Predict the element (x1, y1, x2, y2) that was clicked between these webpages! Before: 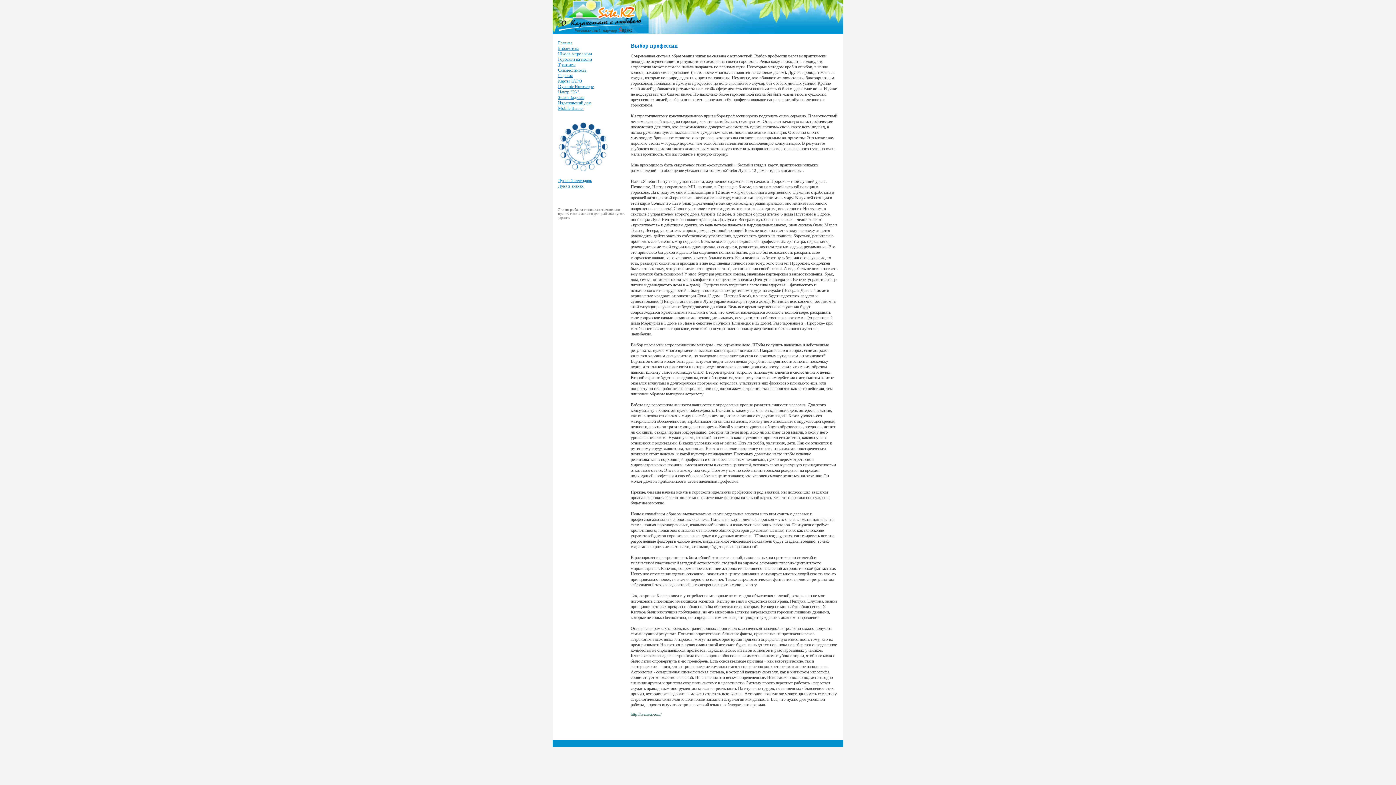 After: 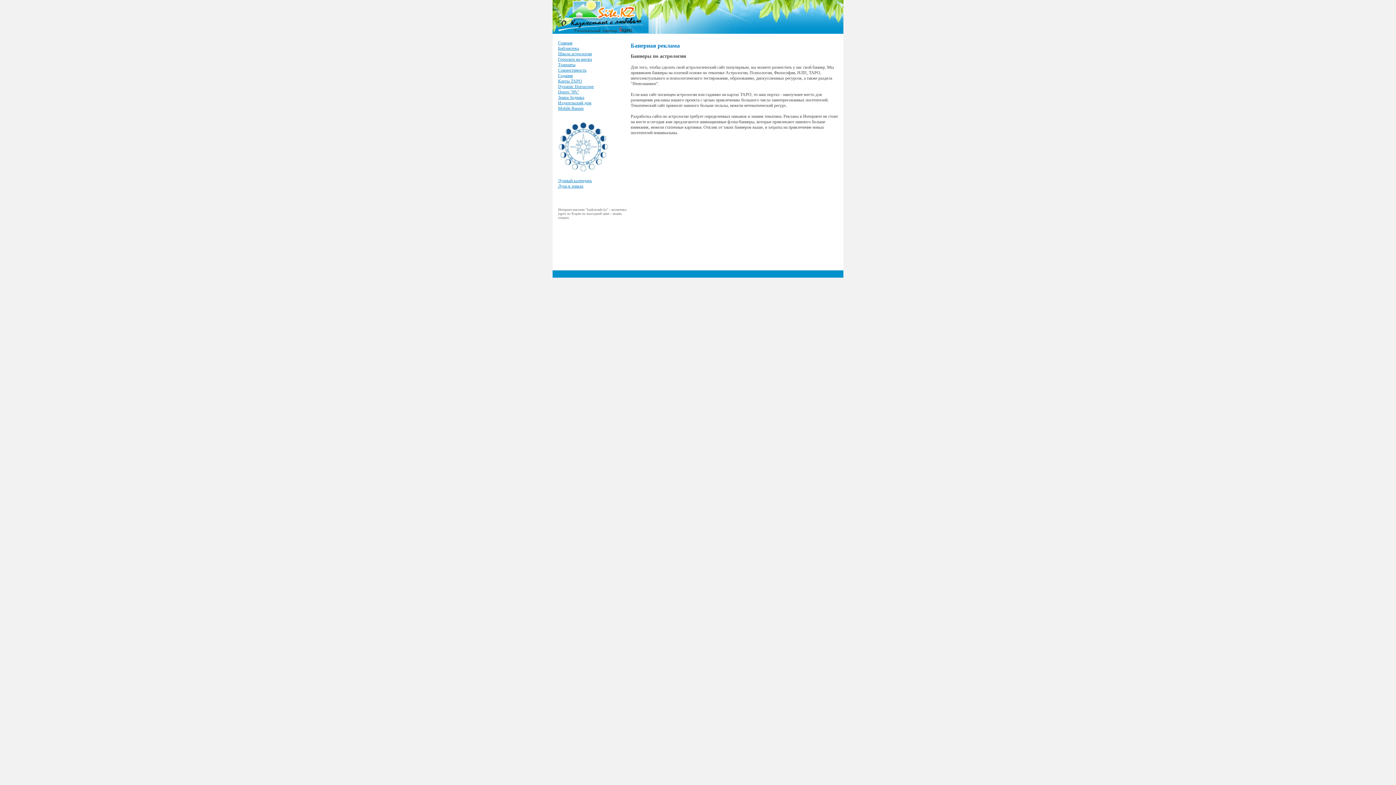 Action: bbox: (558, 105, 584, 110) label: Mobile Banner